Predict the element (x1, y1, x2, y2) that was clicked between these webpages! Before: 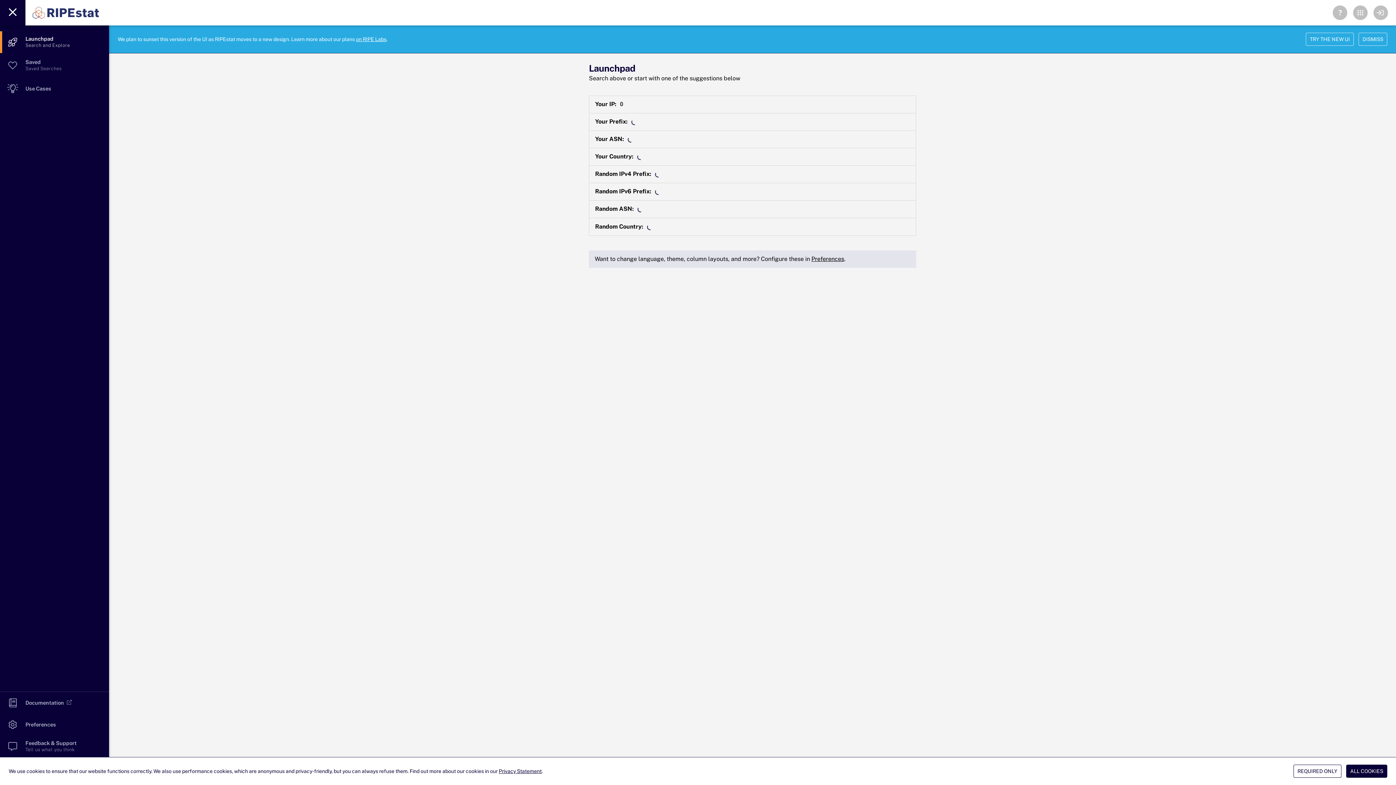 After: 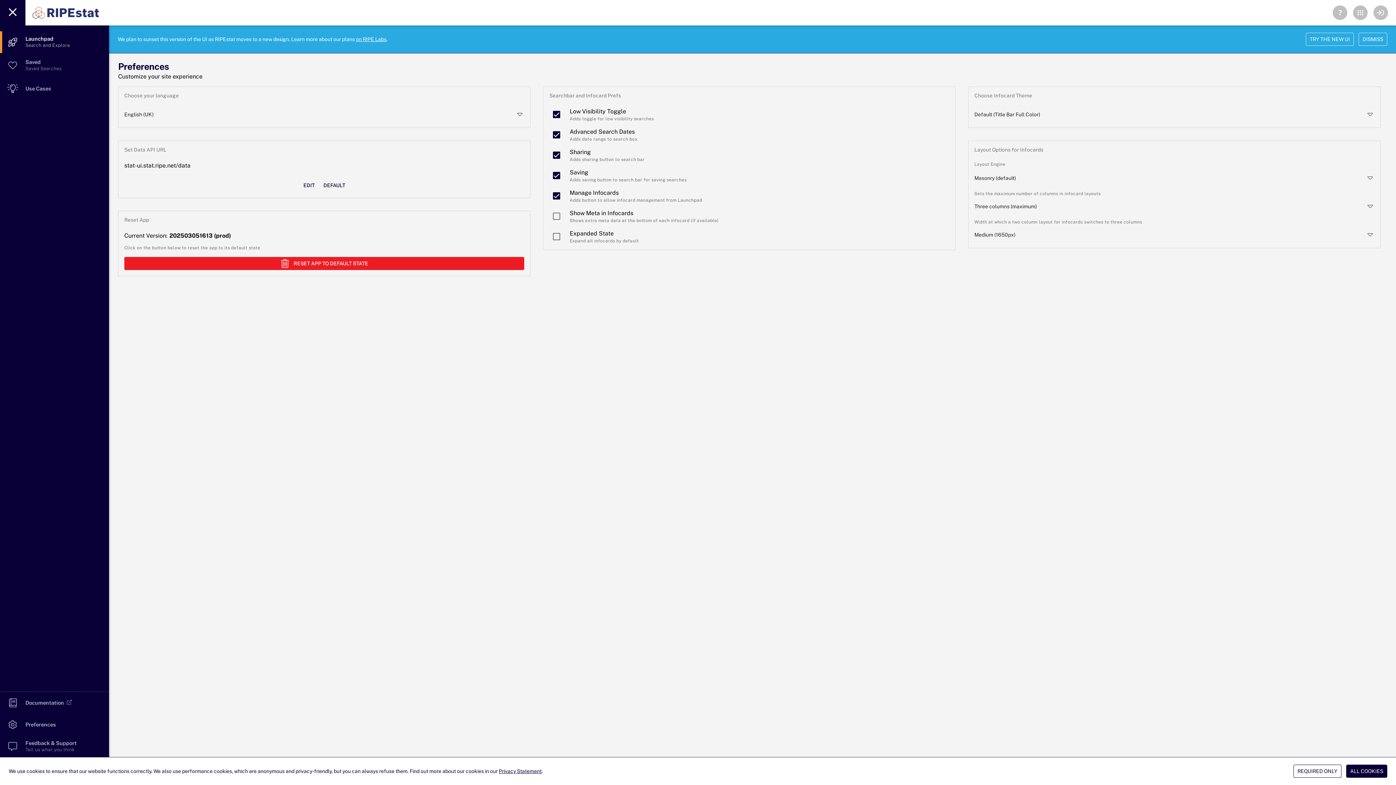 Action: label: Preferences bbox: (811, 255, 844, 262)